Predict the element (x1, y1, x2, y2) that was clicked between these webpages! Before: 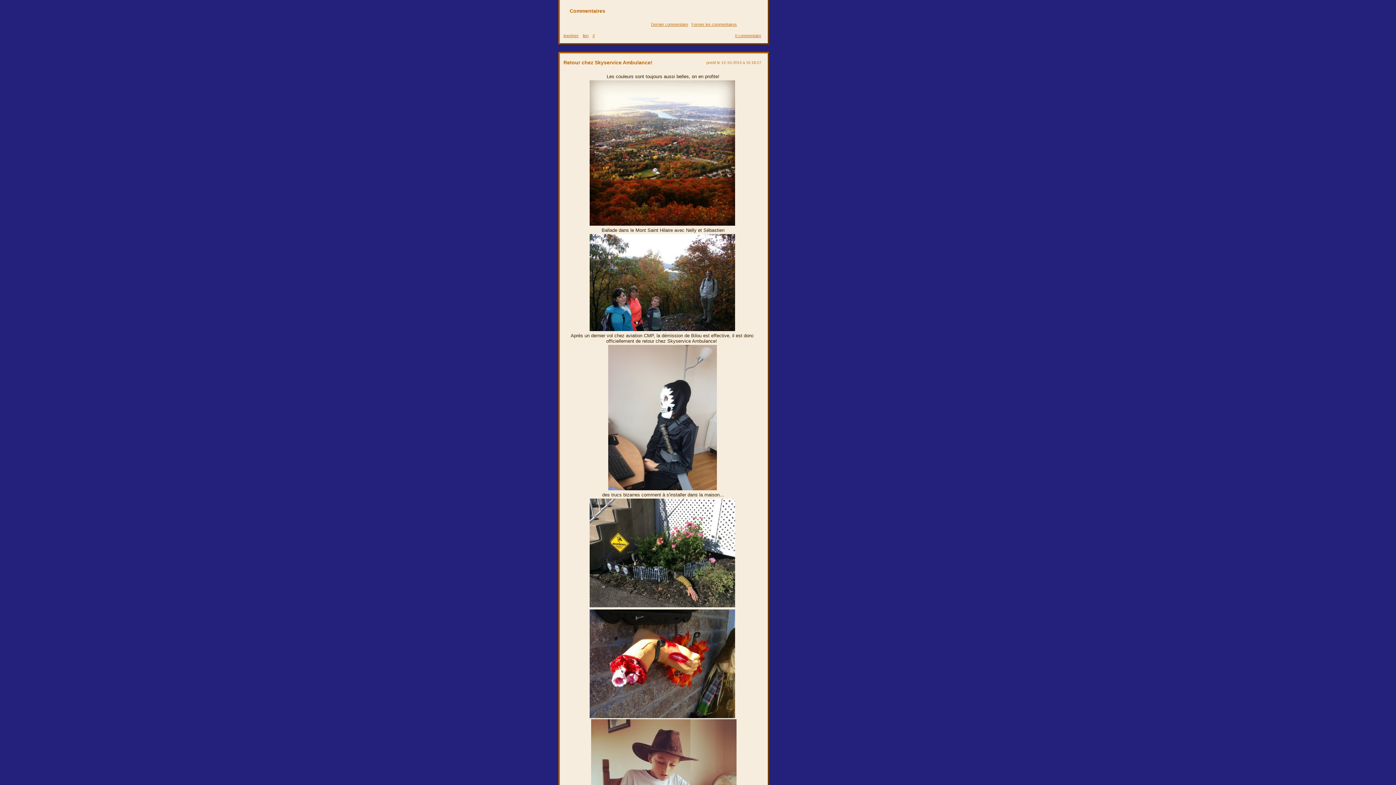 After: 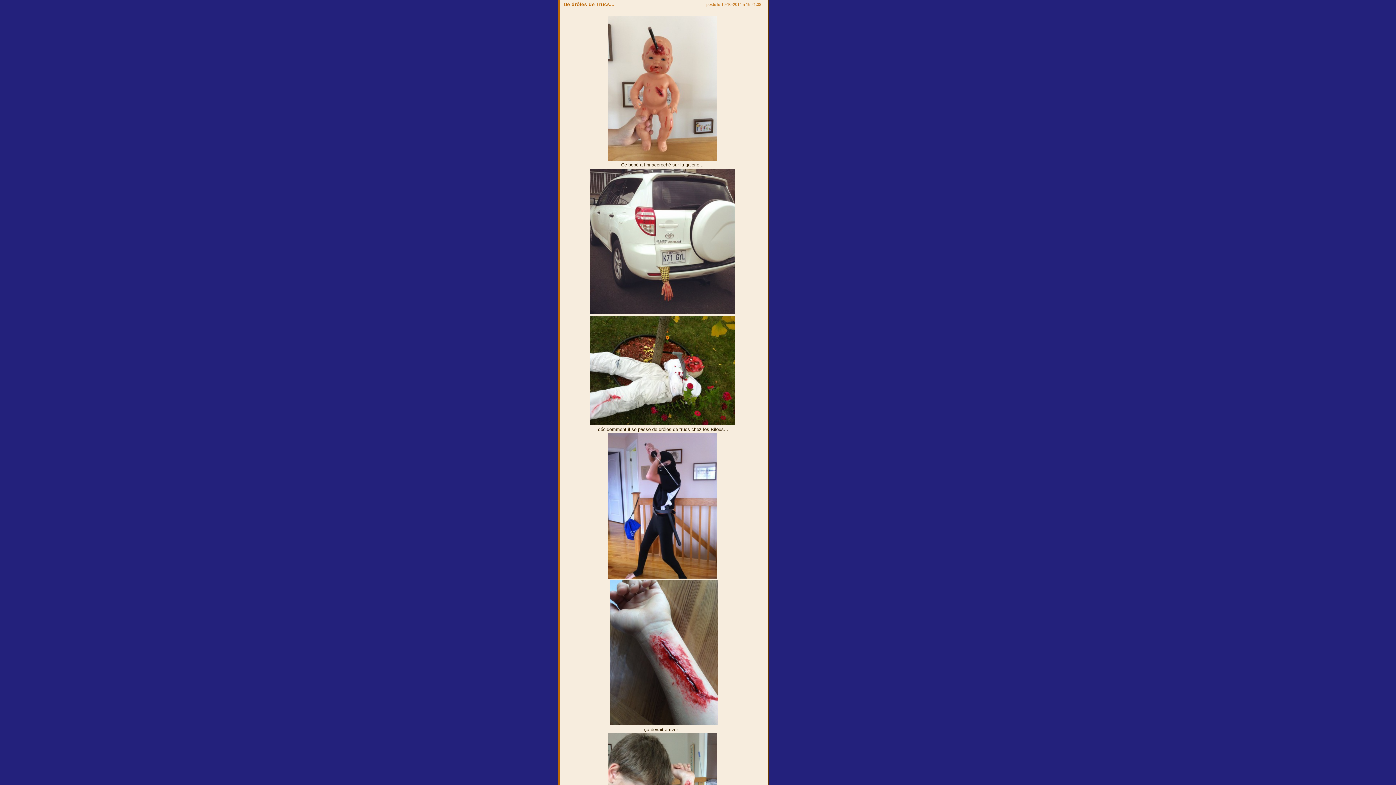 Action: label: # bbox: (592, 33, 594, 37)